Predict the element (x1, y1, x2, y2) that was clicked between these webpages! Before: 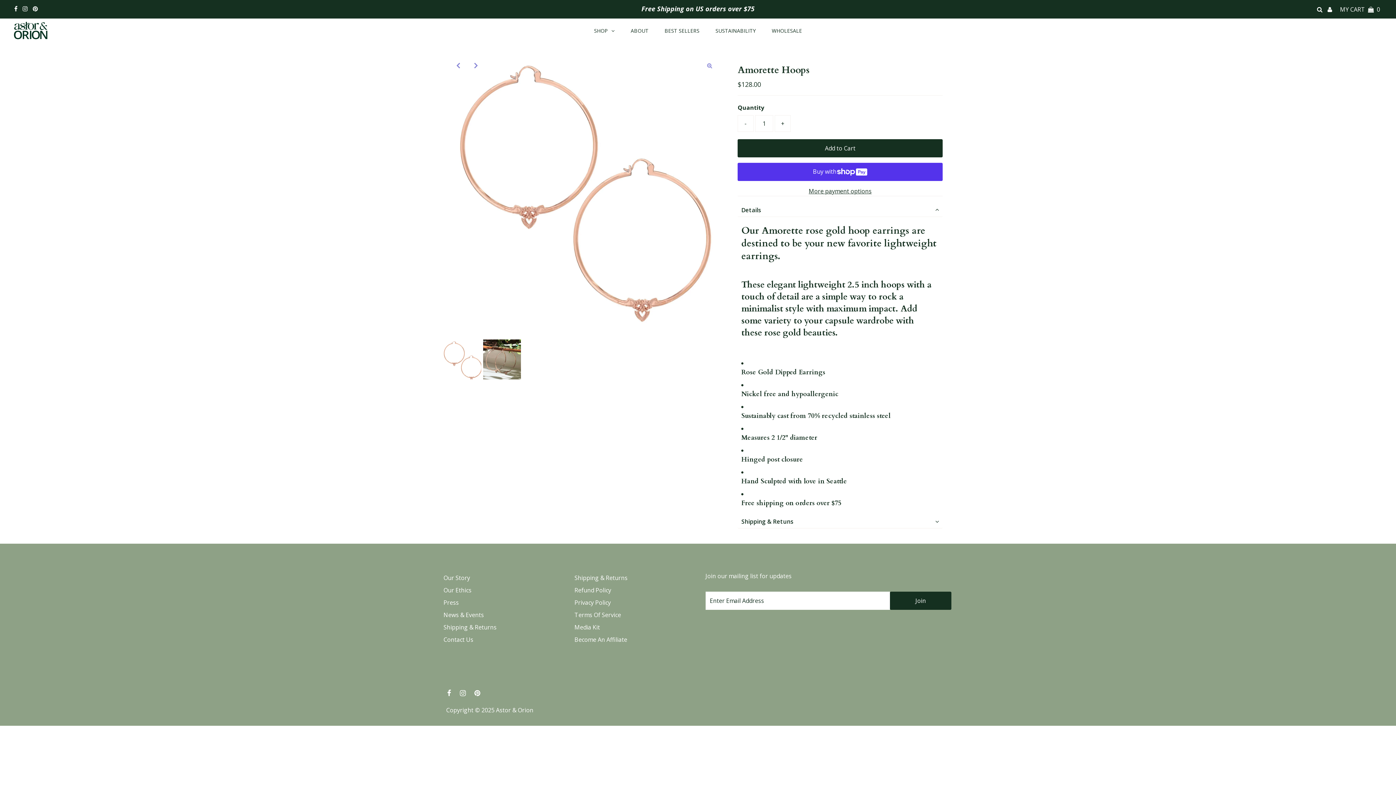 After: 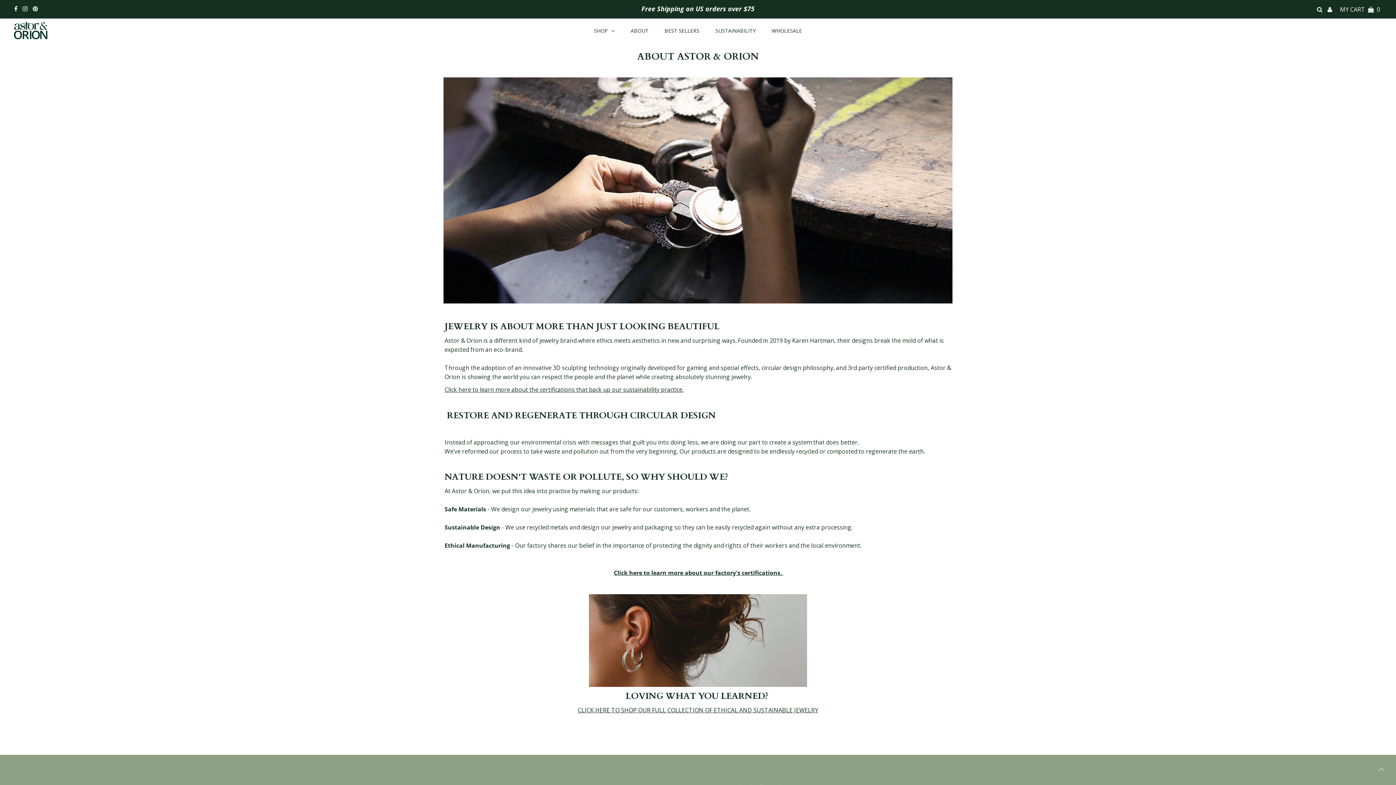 Action: bbox: (623, 19, 655, 41) label: ABOUT